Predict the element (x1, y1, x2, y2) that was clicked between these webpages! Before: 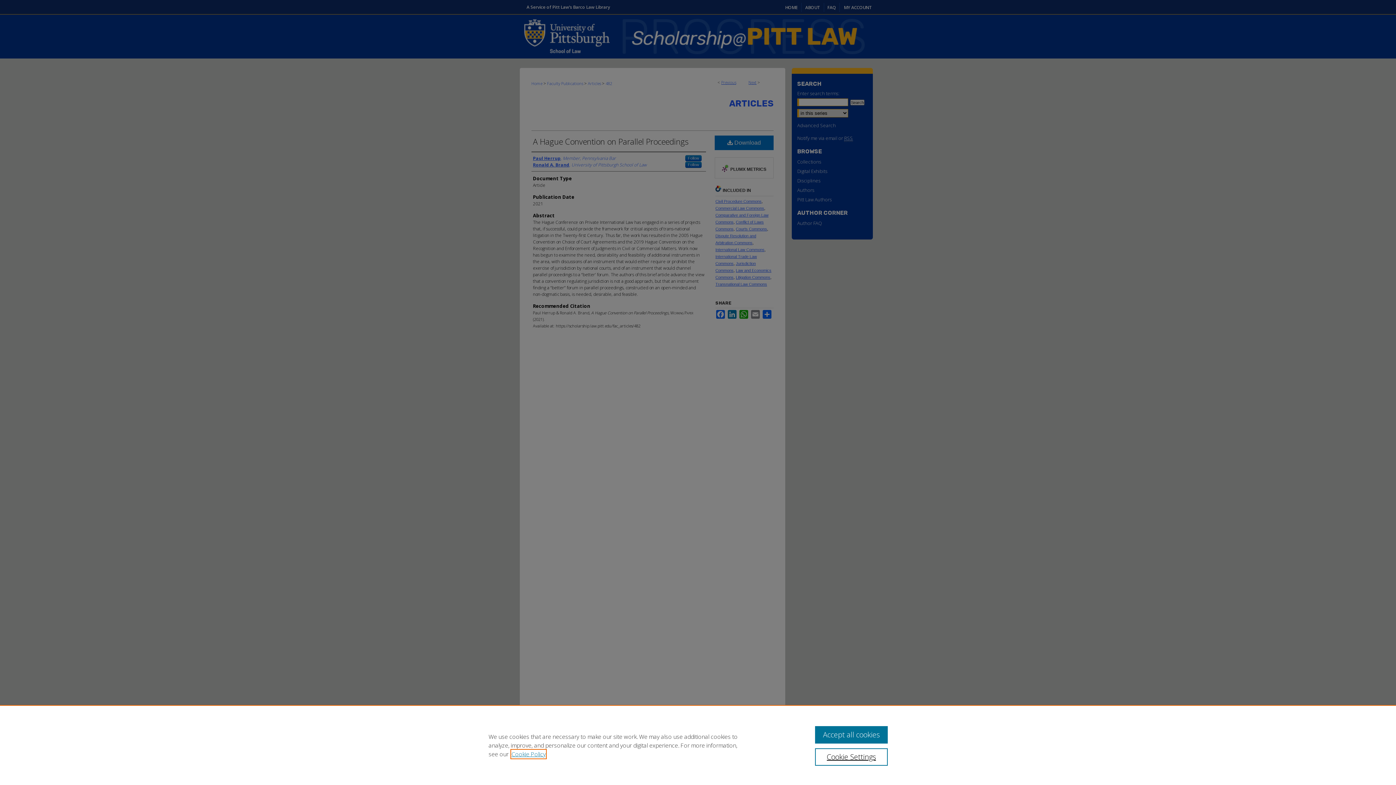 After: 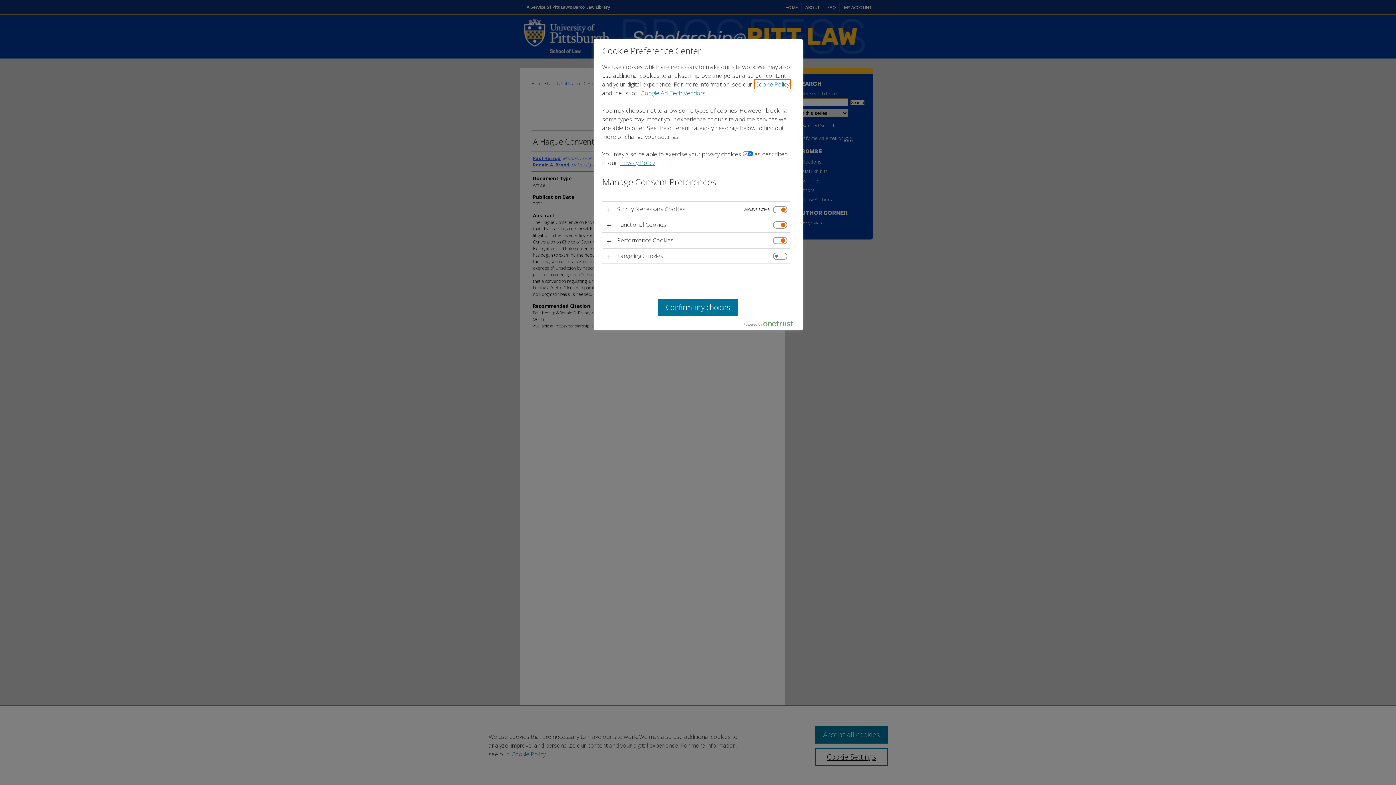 Action: bbox: (815, 748, 887, 766) label: Cookie Settings